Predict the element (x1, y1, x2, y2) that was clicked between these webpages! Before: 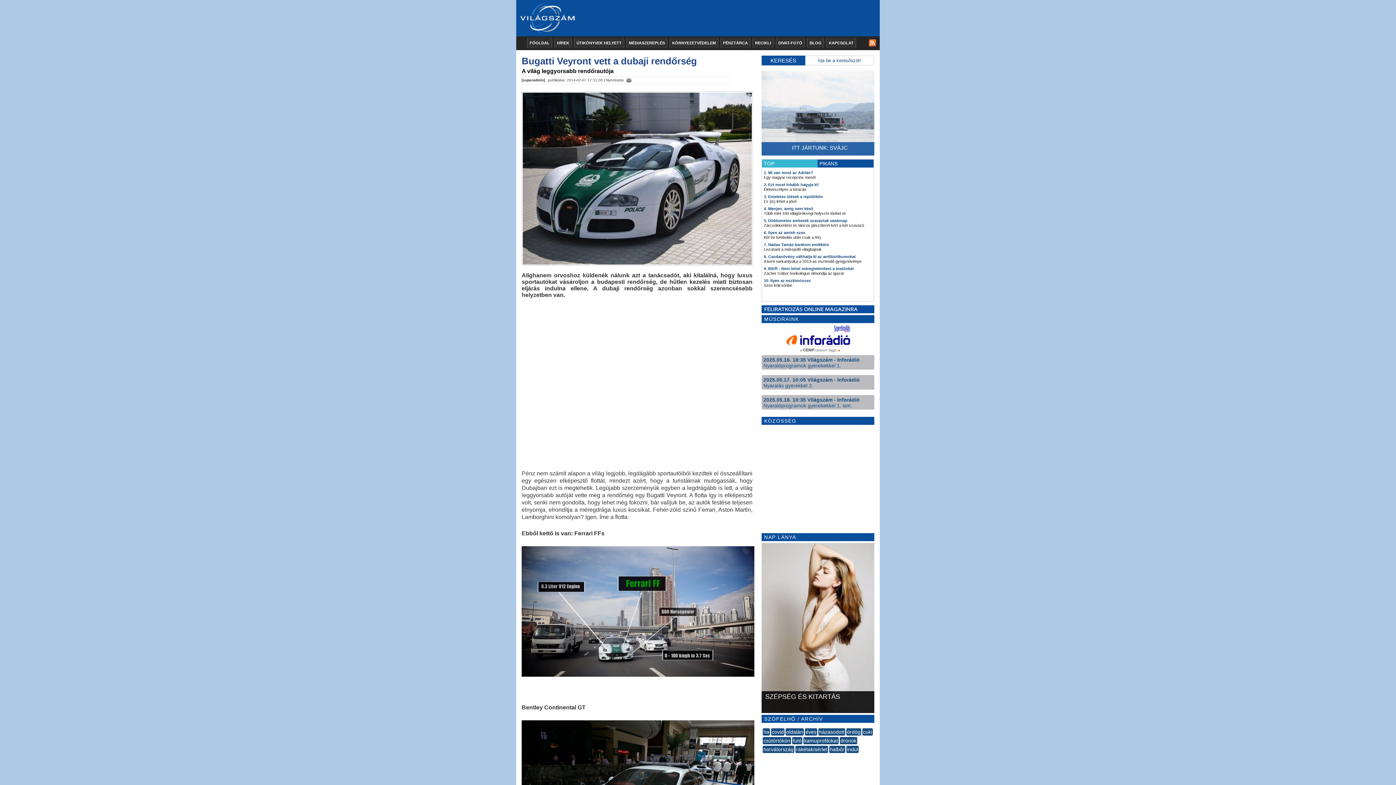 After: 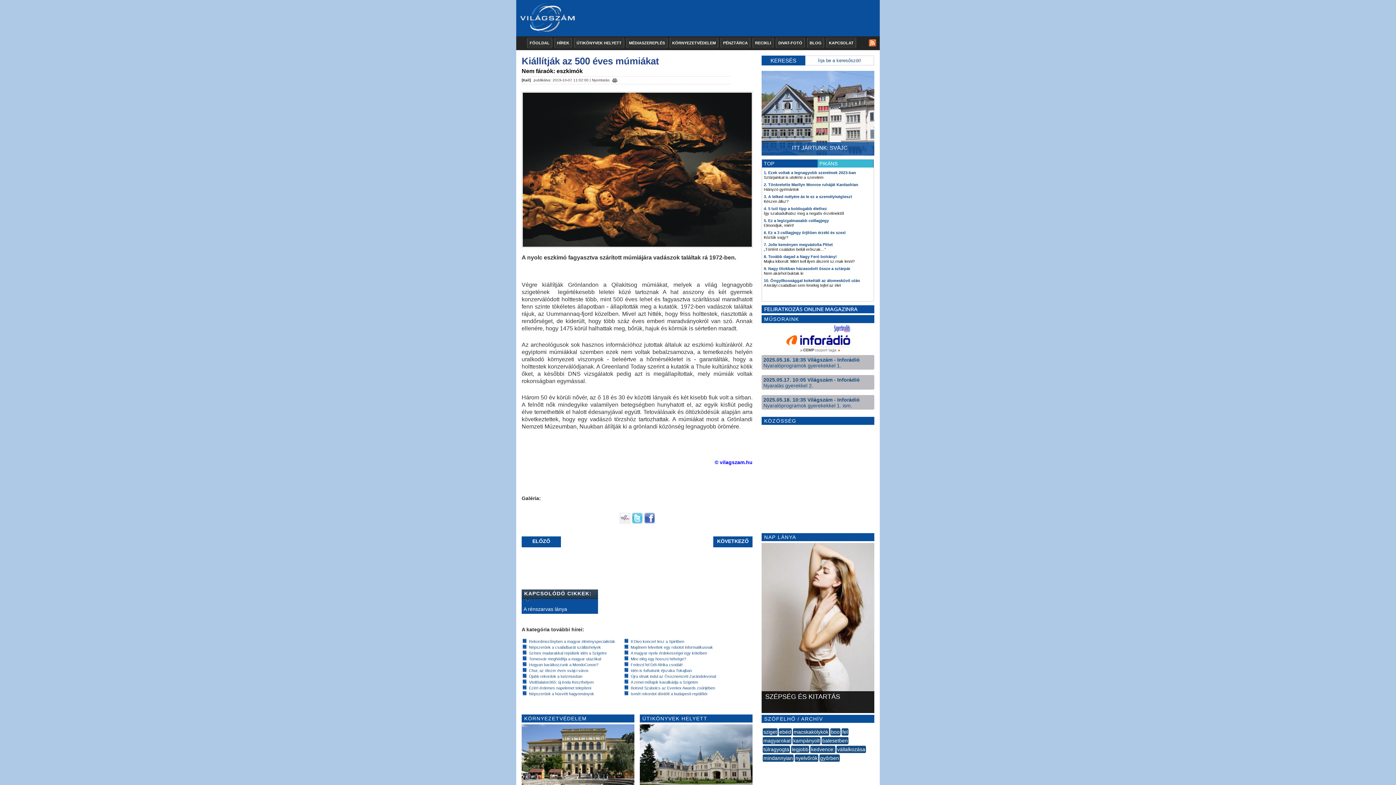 Action: label: éves bbox: (805, 728, 817, 736)